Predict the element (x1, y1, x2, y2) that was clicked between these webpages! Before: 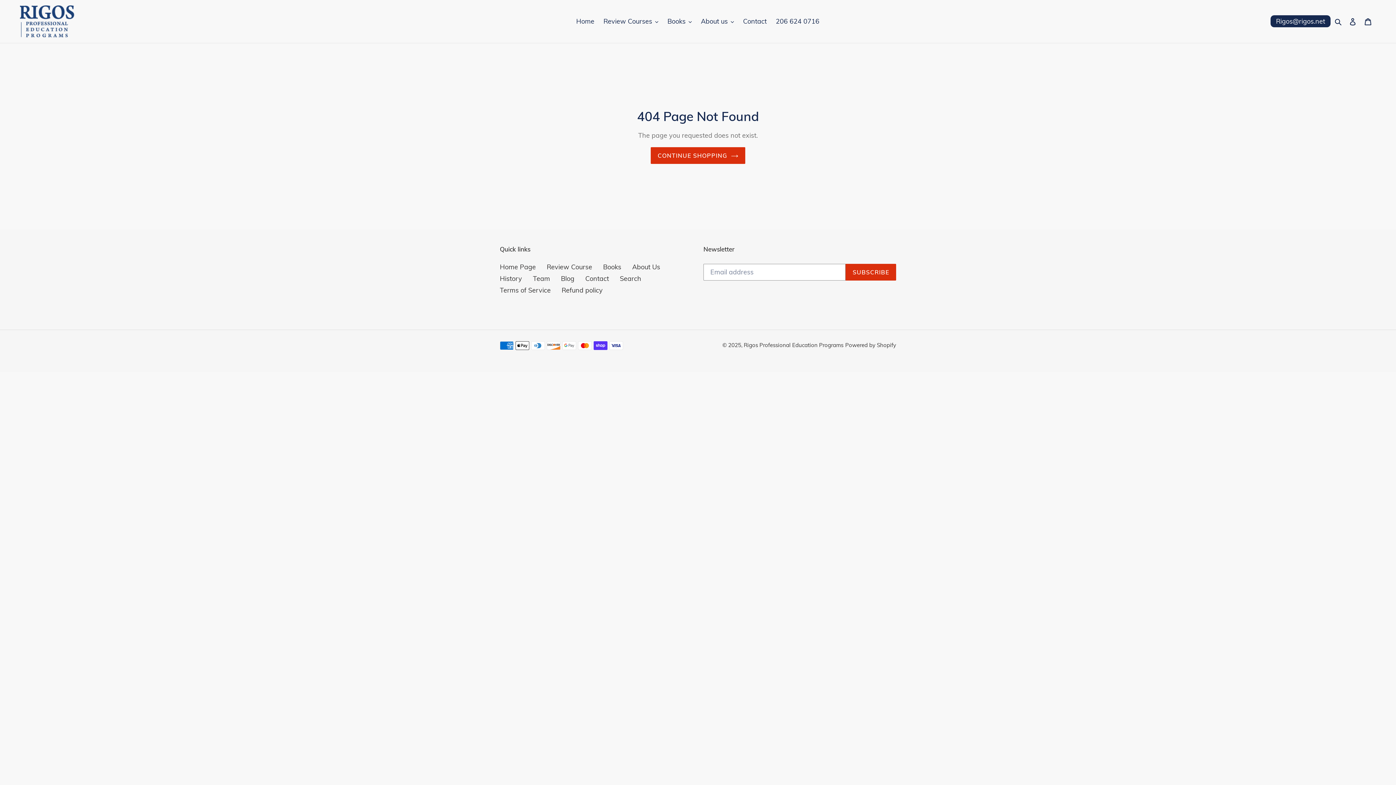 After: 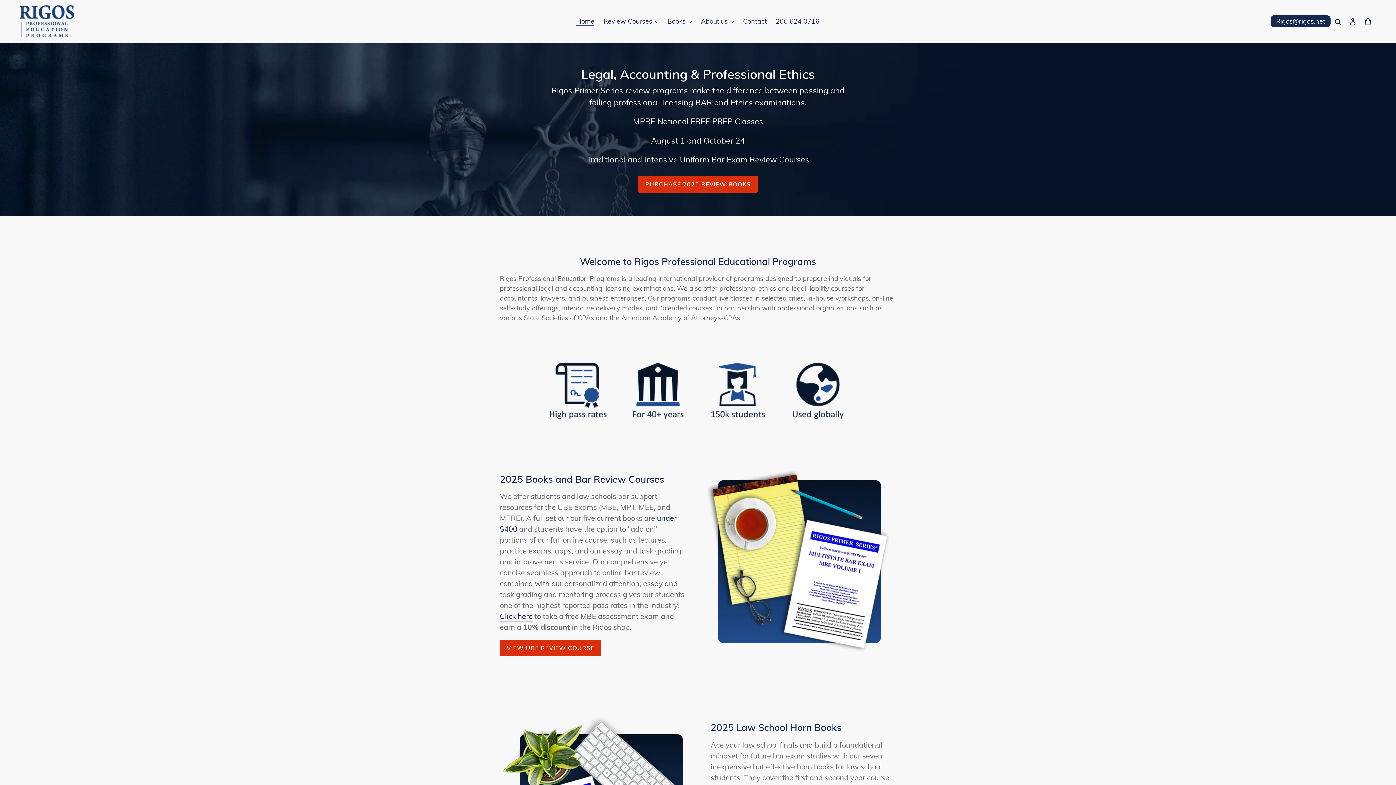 Action: label: Home Page bbox: (500, 262, 536, 271)